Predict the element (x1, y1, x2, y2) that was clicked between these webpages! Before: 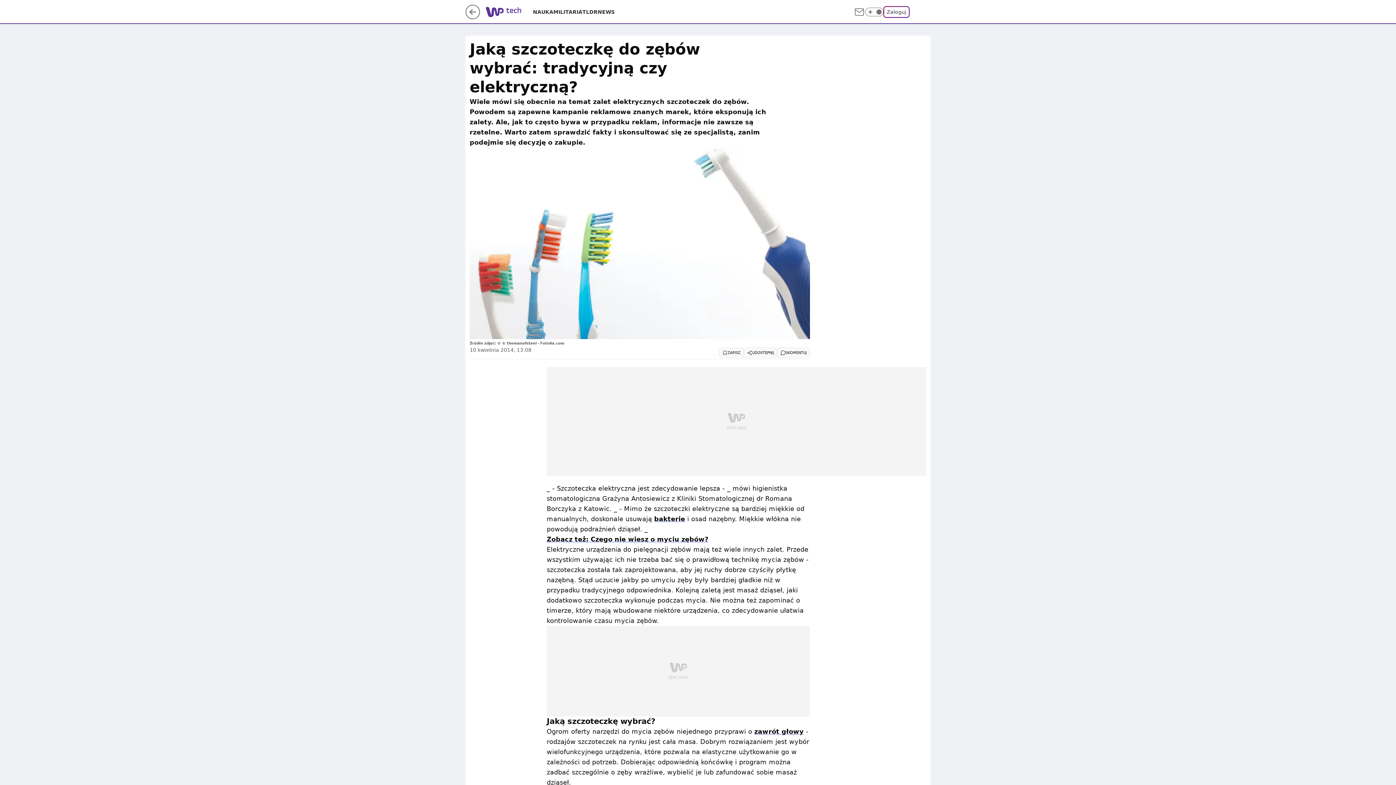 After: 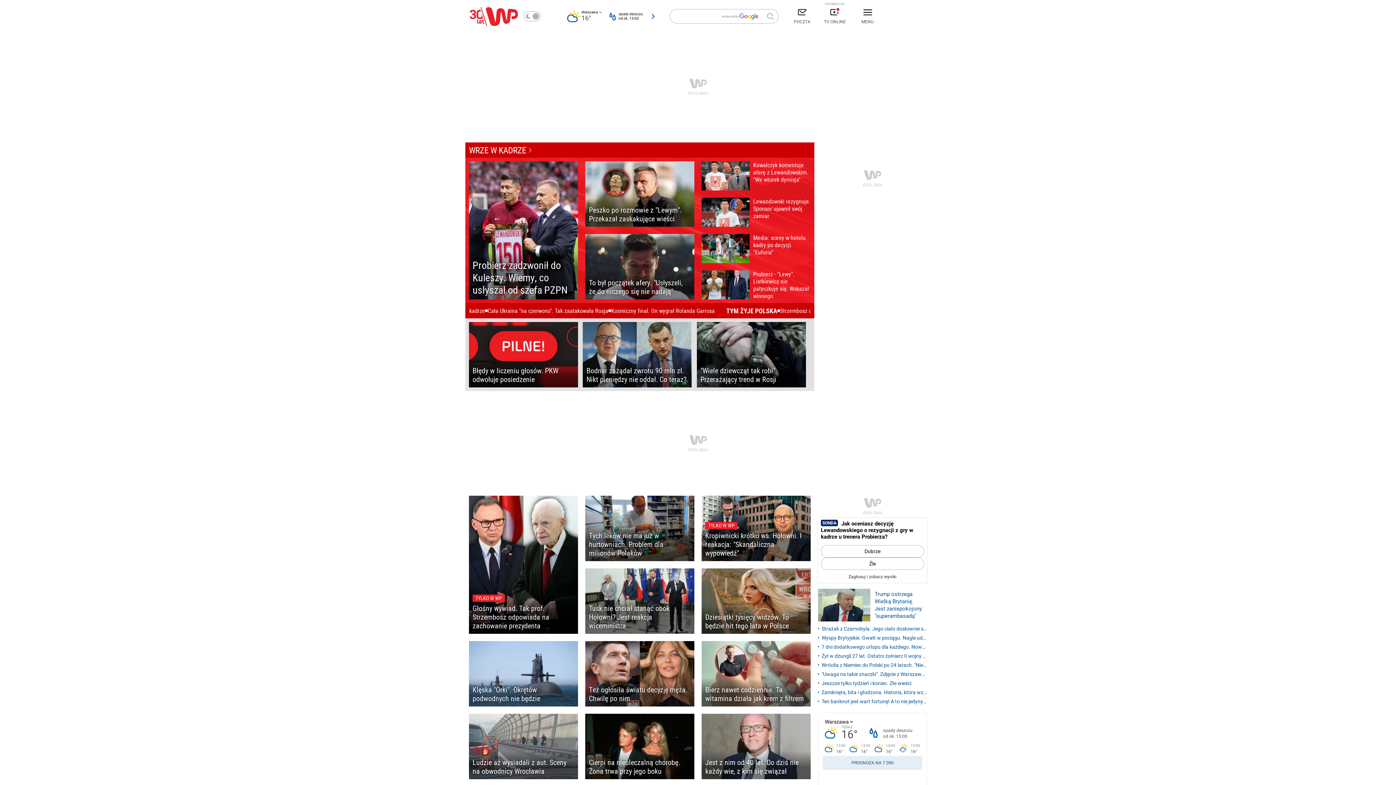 Action: bbox: (465, 13, 480, 20)